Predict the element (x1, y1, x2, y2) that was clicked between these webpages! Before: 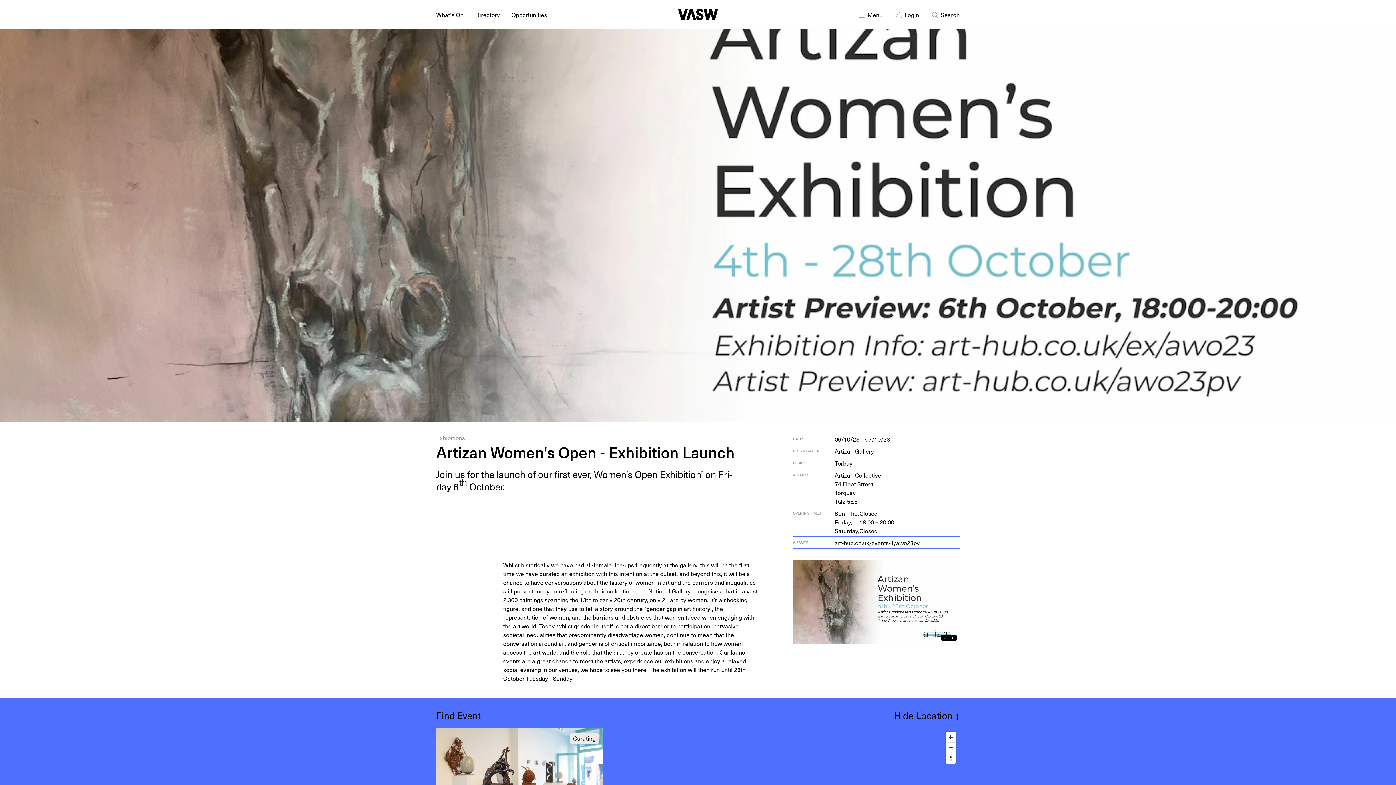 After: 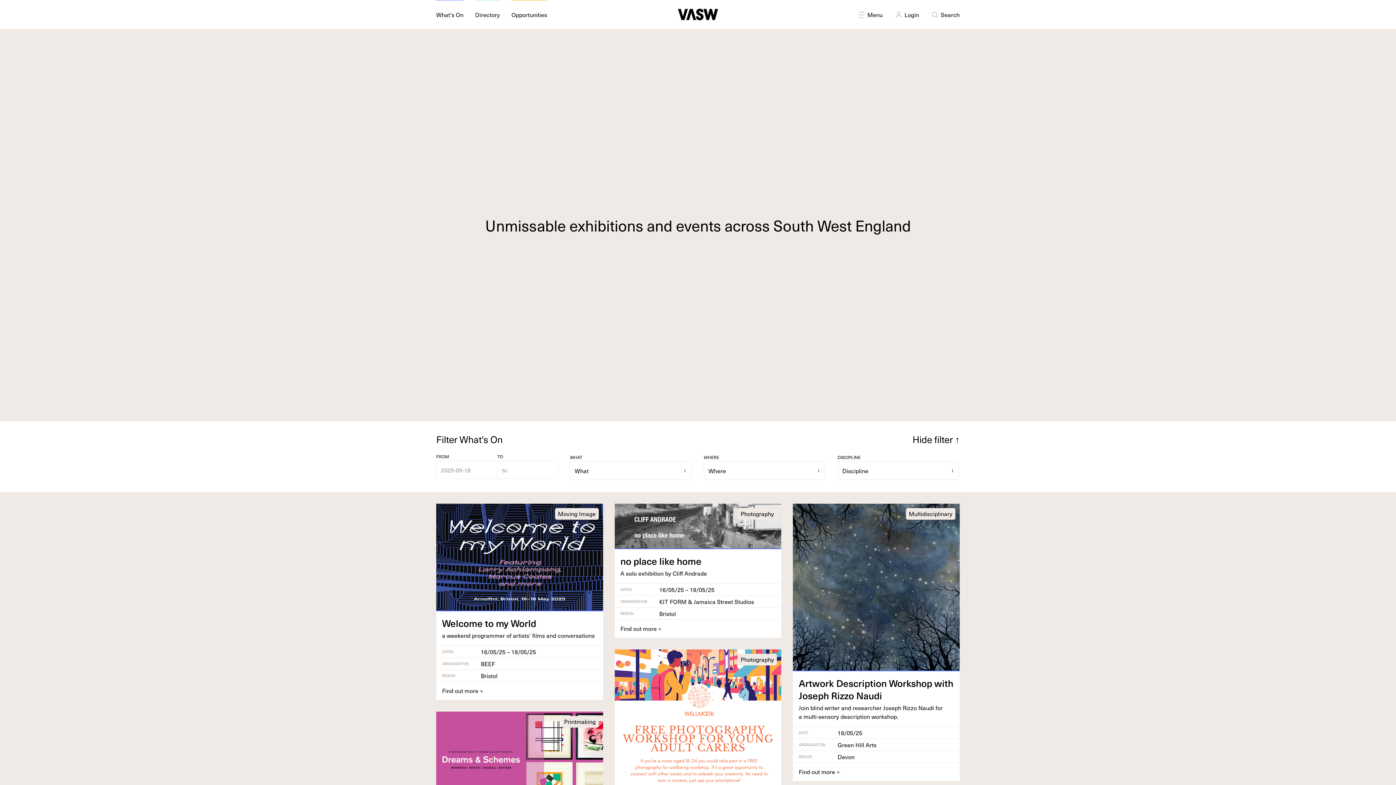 Action: label: What's On bbox: (436, 0, 463, 29)